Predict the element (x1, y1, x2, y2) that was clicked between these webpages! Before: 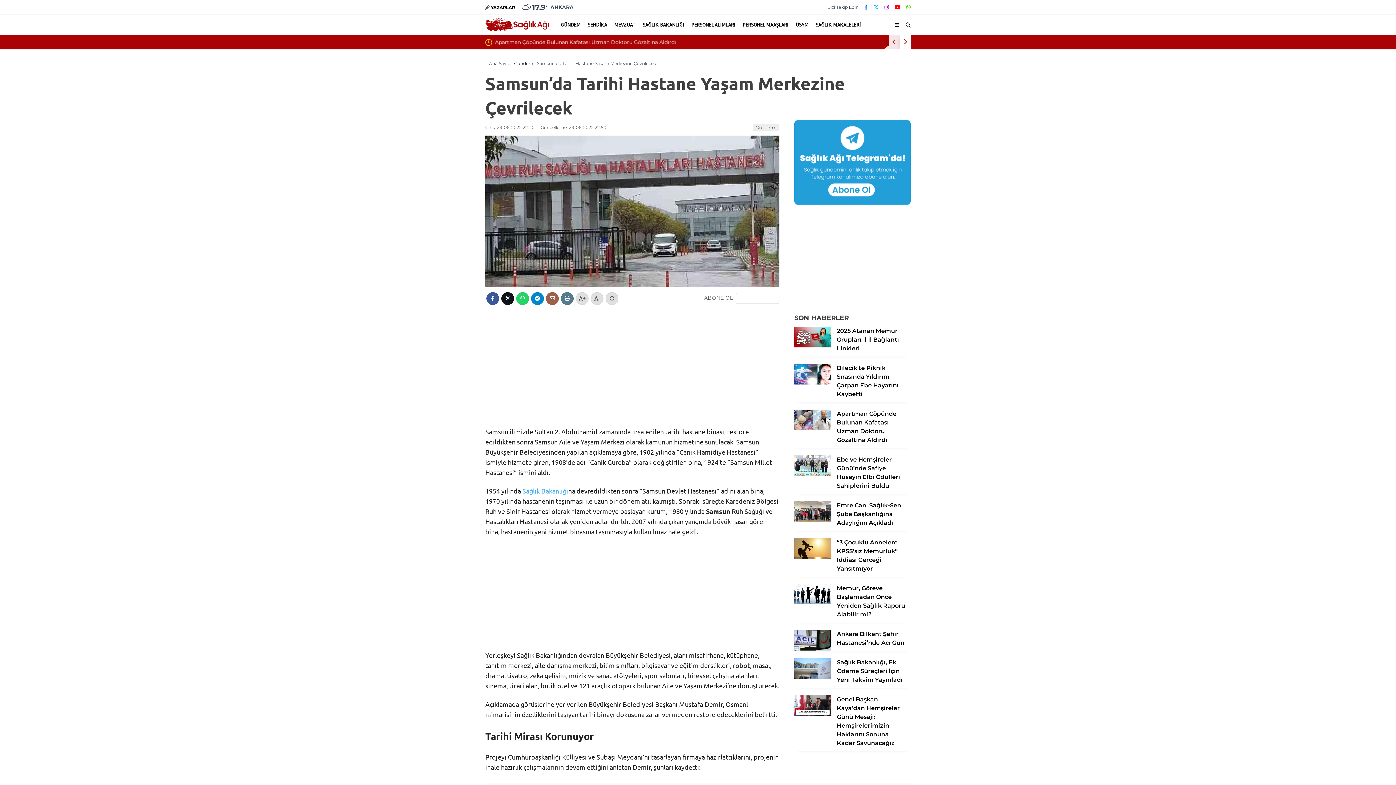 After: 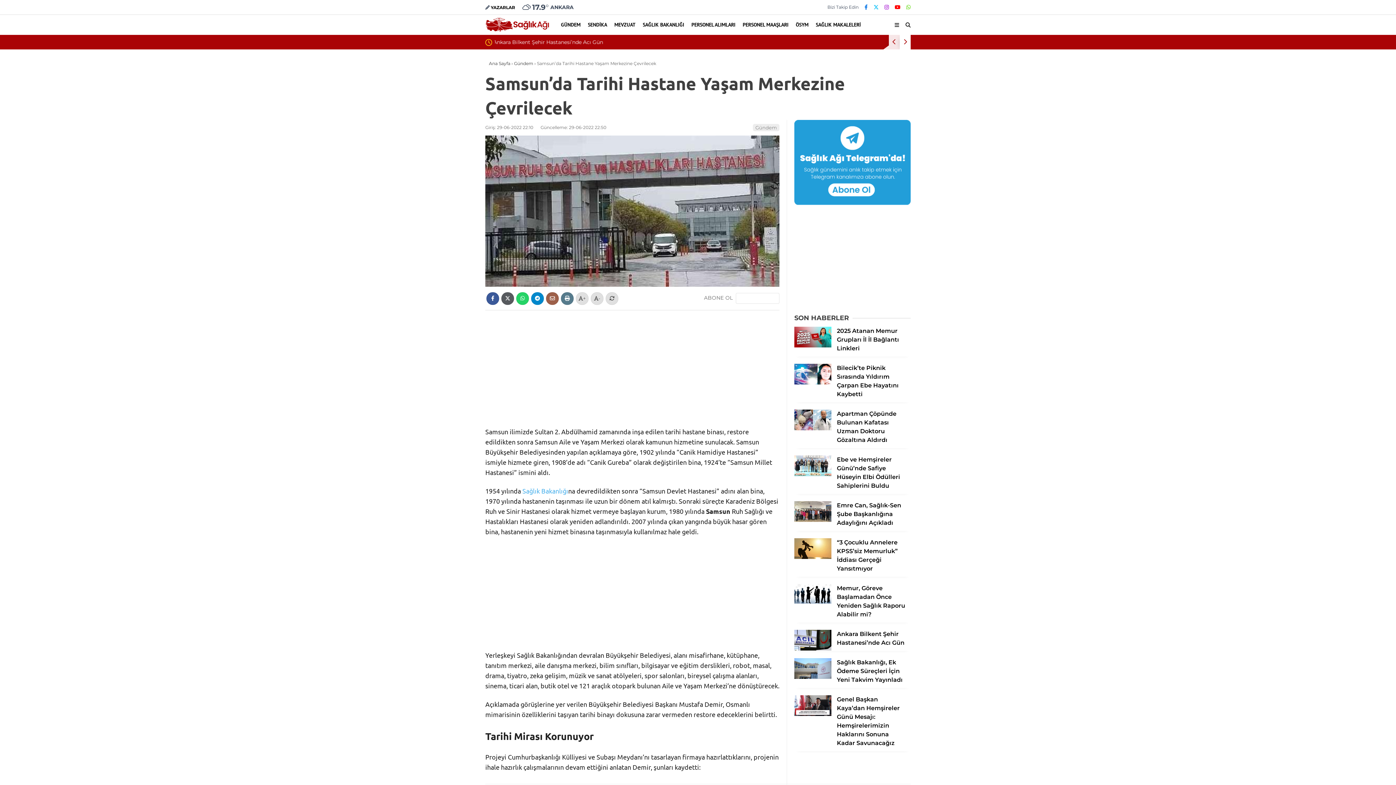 Action: label: X'te Paylaş bbox: (501, 292, 514, 304)